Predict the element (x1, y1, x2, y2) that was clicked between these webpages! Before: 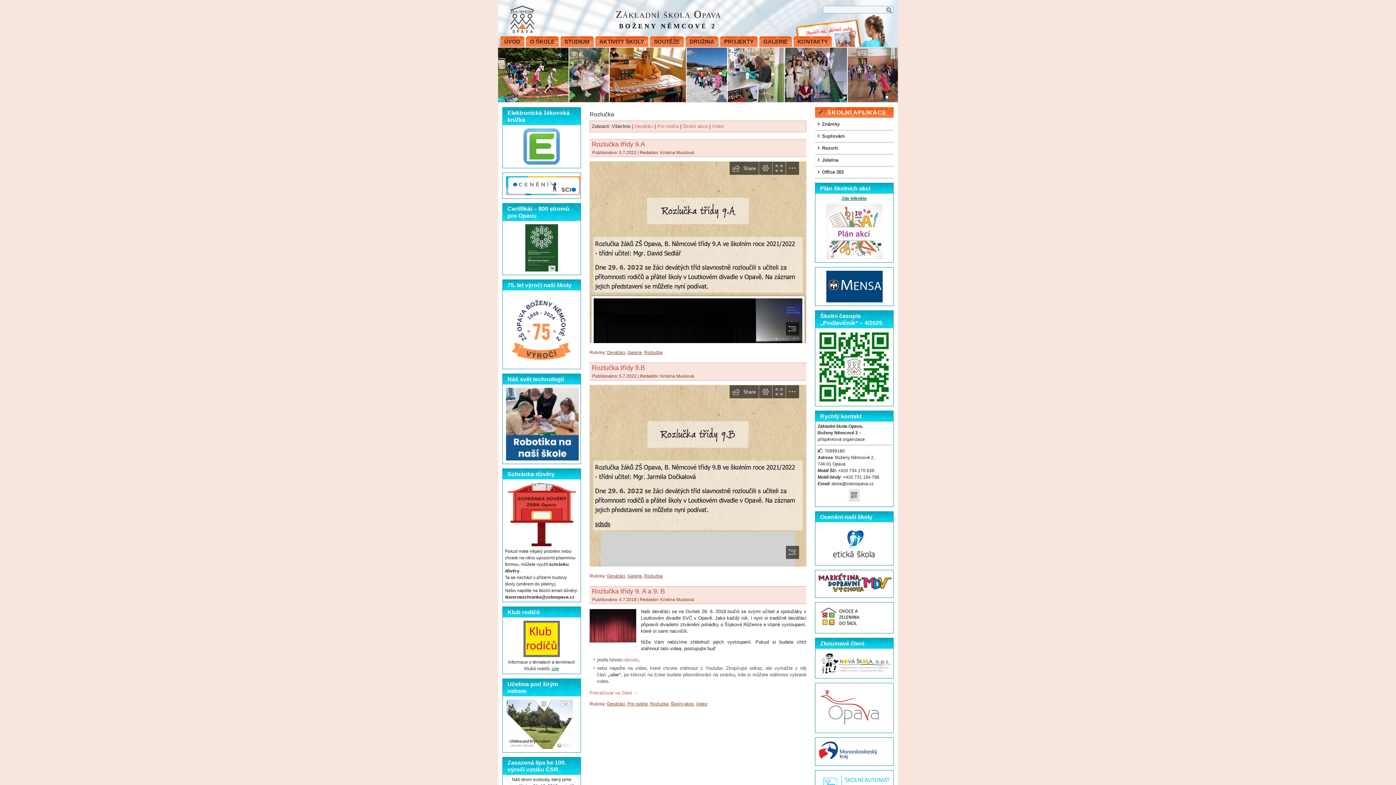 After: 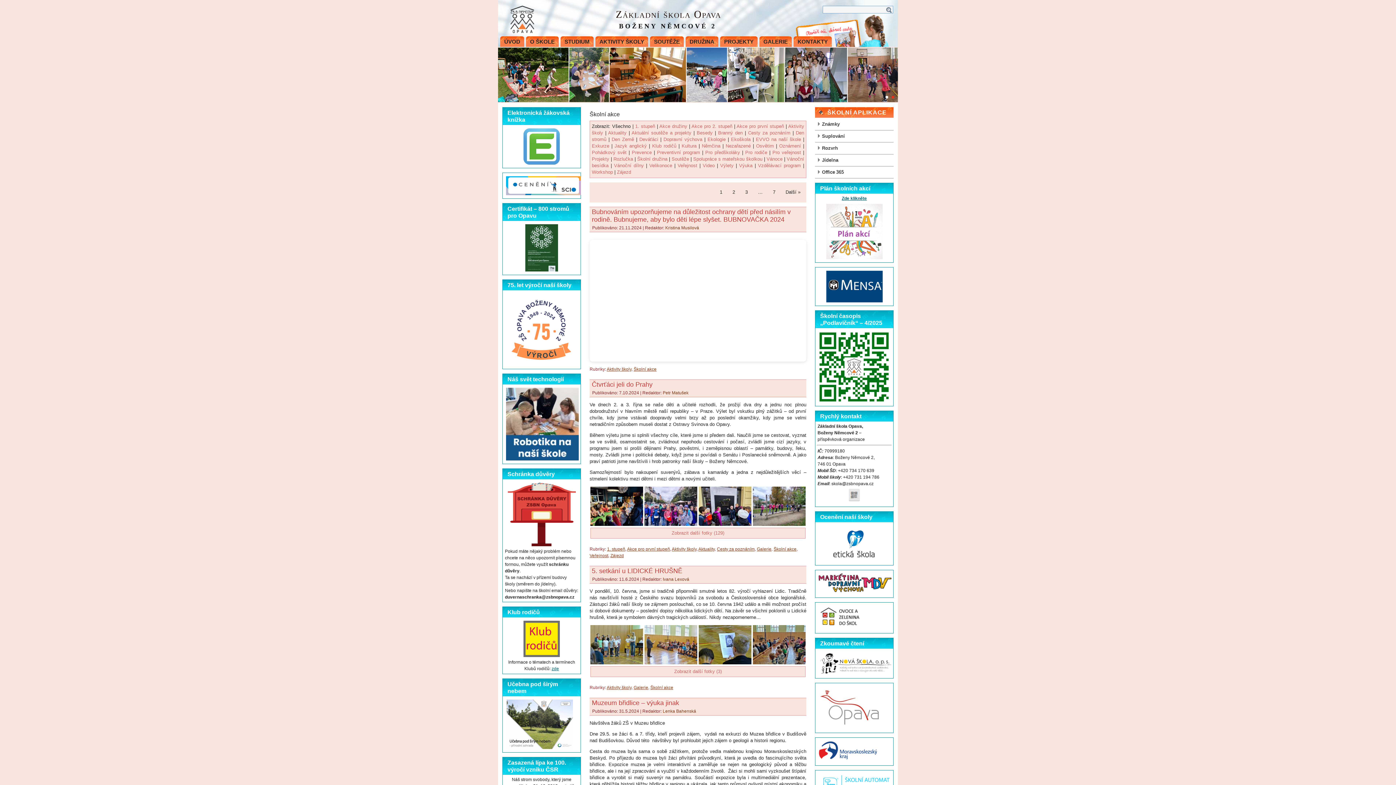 Action: bbox: (670, 701, 693, 706) label: Školní akce